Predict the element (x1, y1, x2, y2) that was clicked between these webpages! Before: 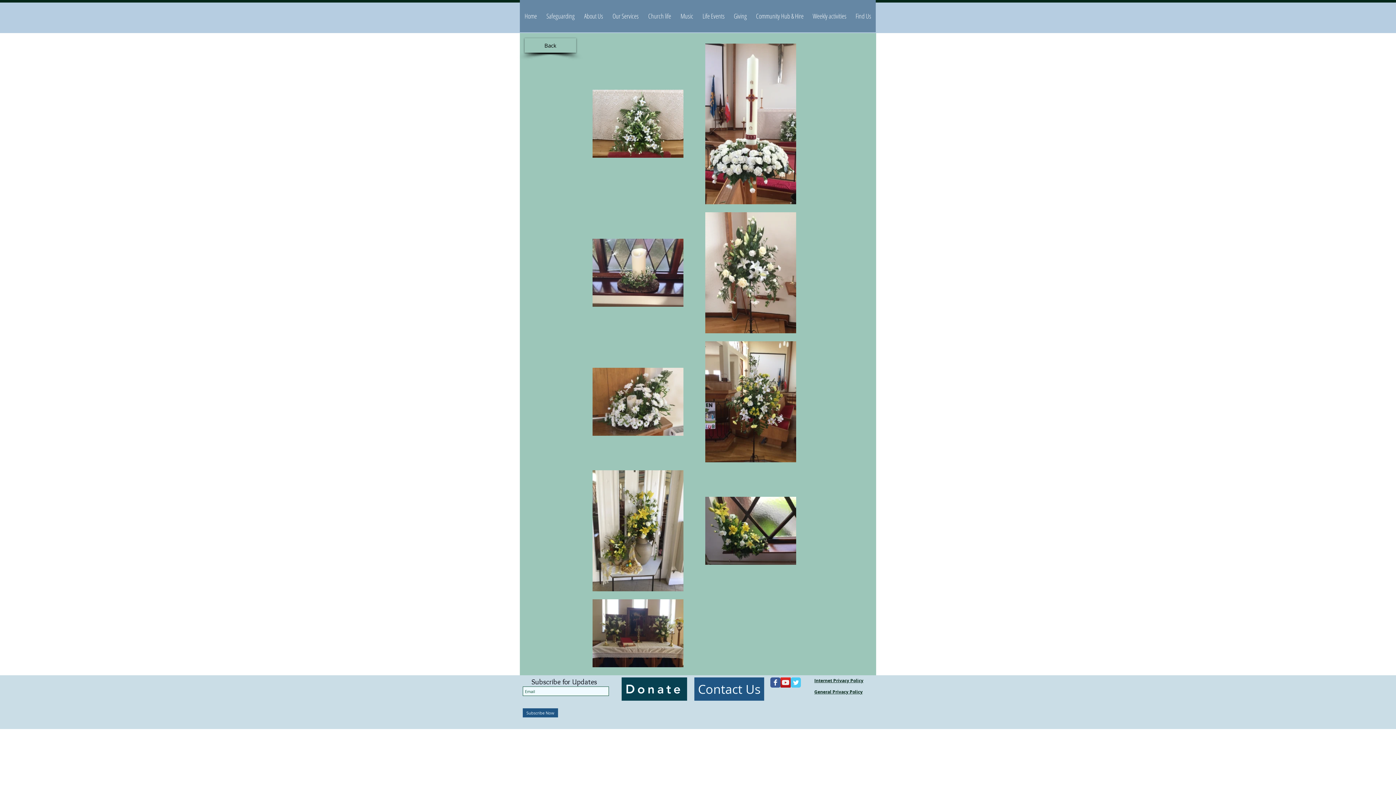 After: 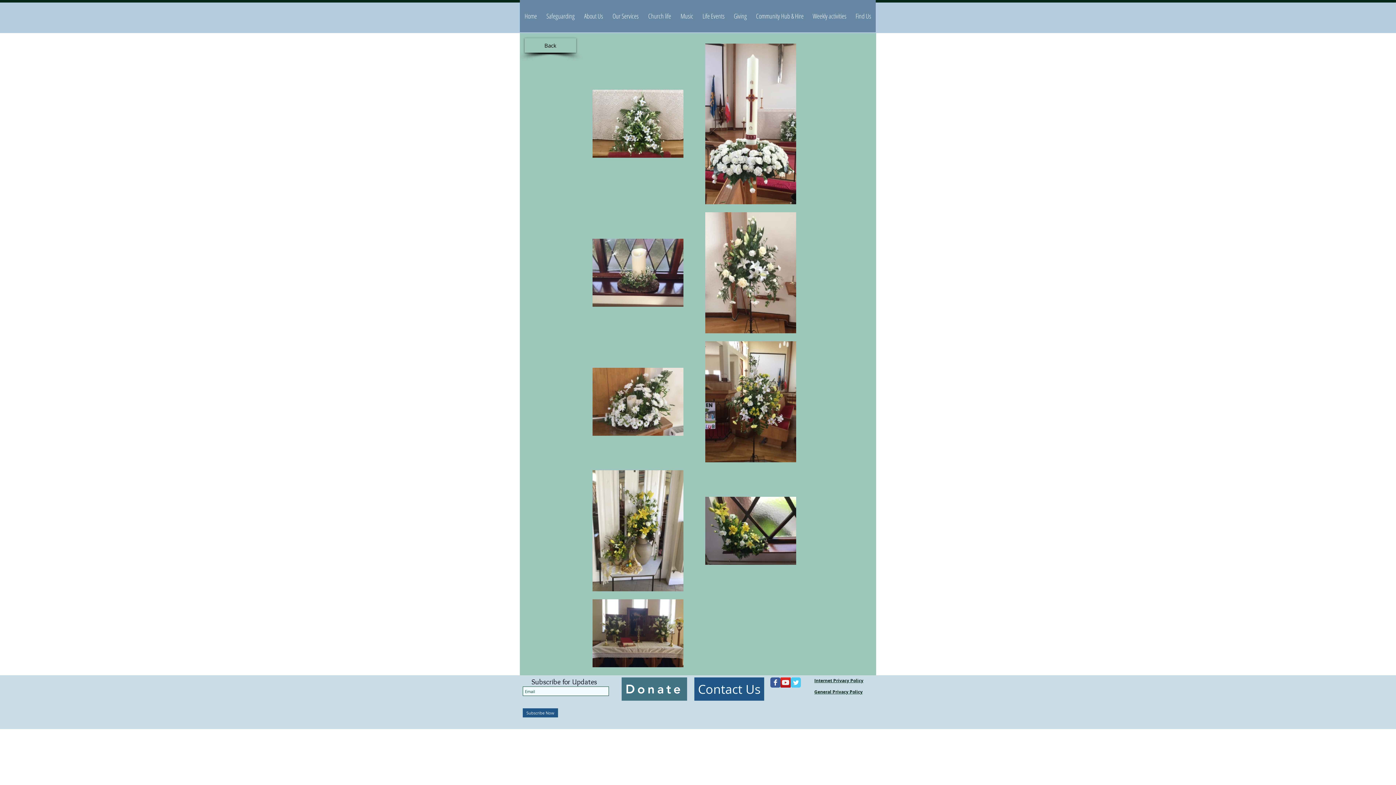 Action: bbox: (621, 677, 687, 701) label: Donate